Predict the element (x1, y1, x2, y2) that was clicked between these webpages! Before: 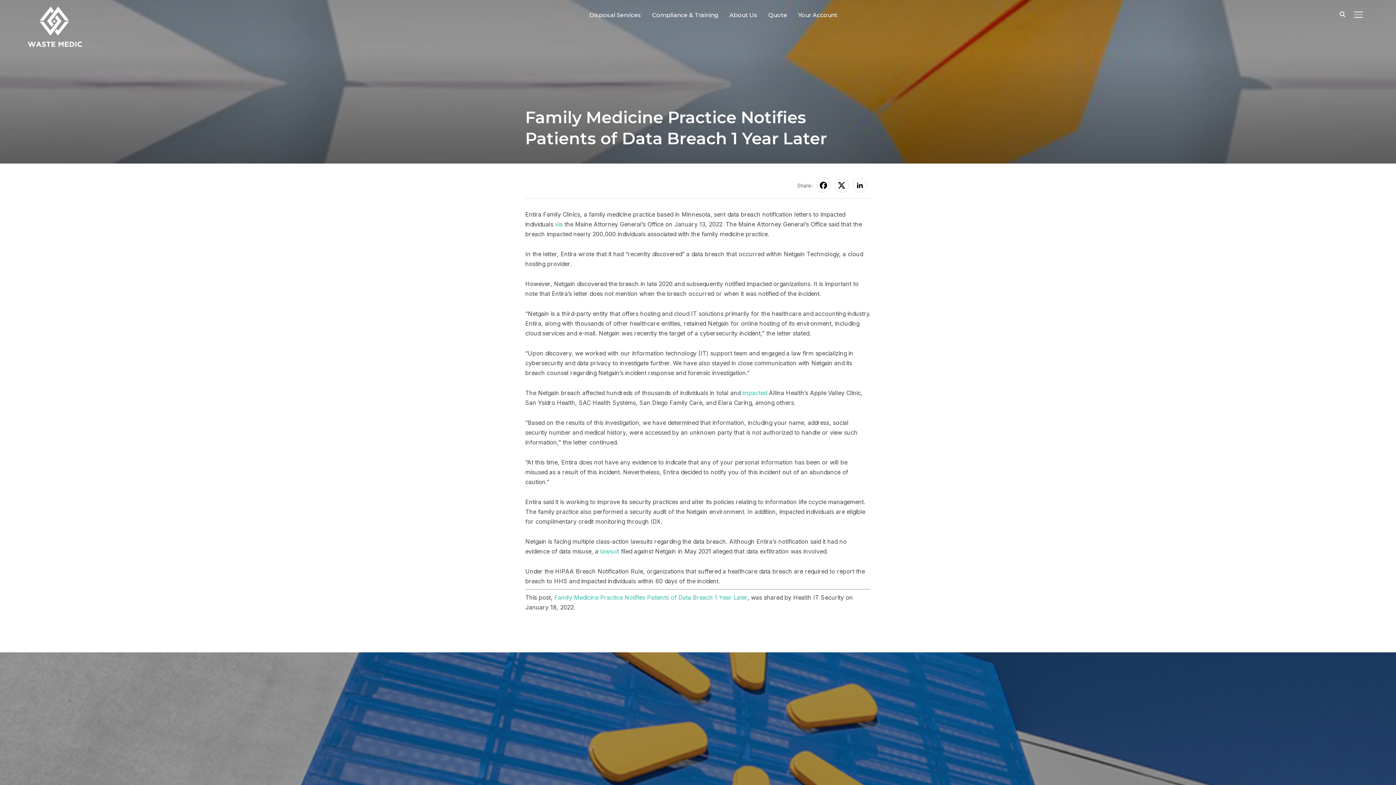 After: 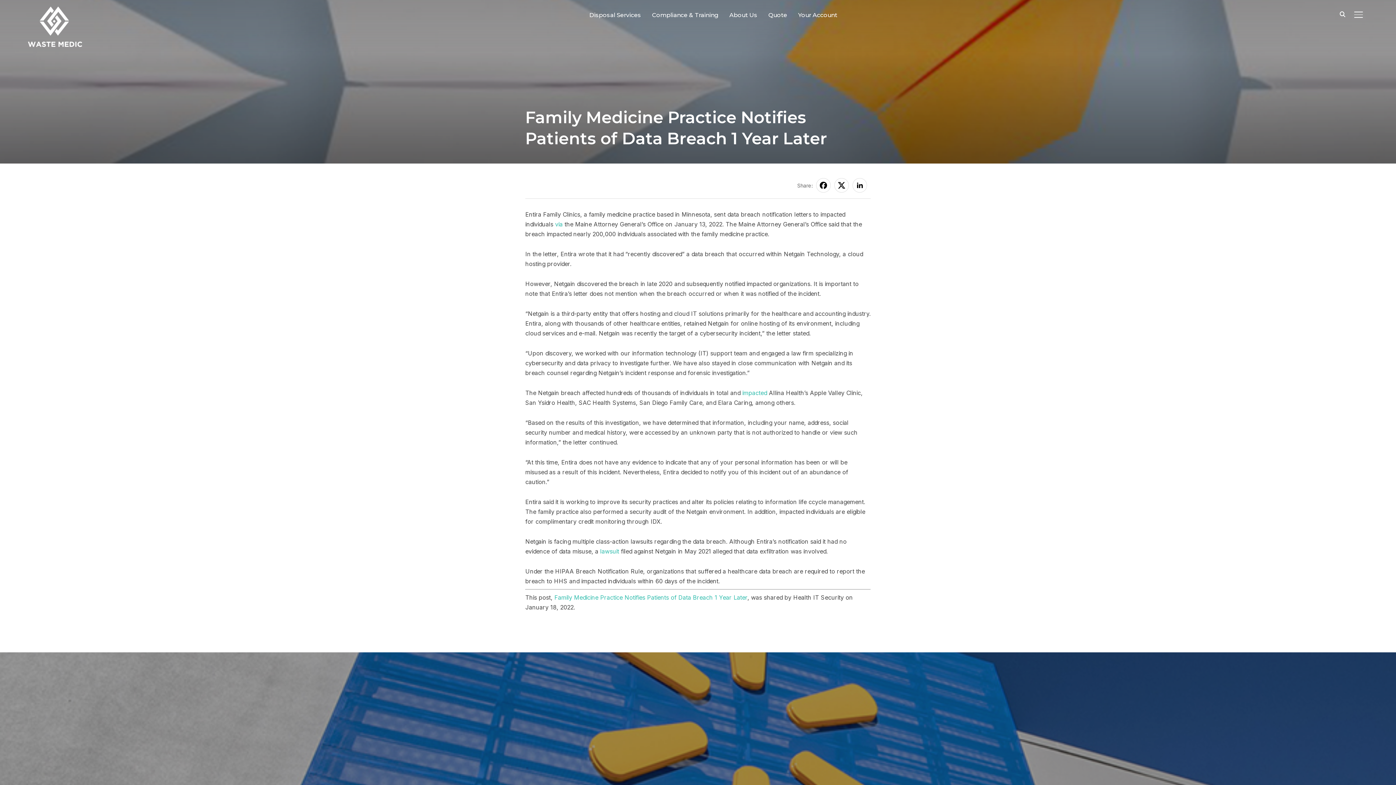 Action: bbox: (555, 220, 562, 228) label: via